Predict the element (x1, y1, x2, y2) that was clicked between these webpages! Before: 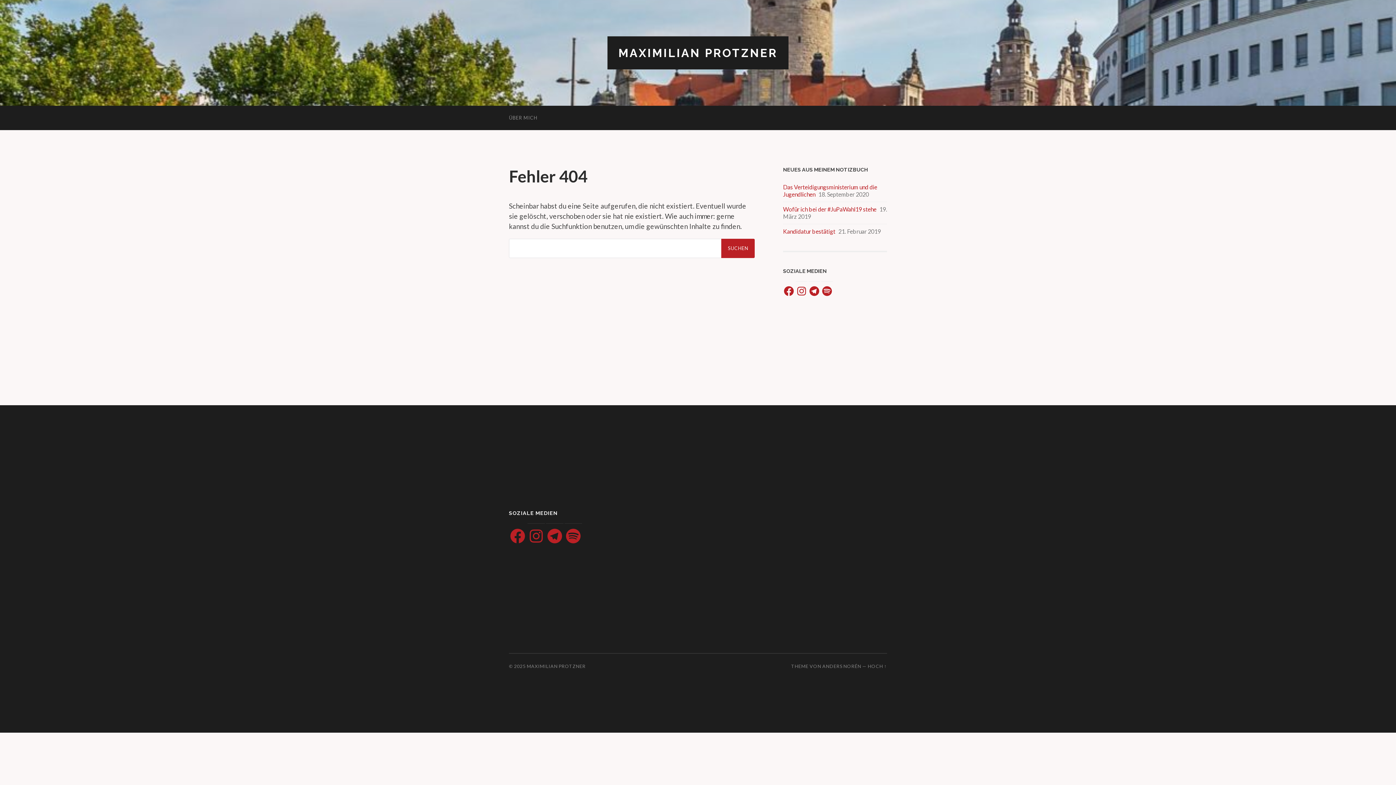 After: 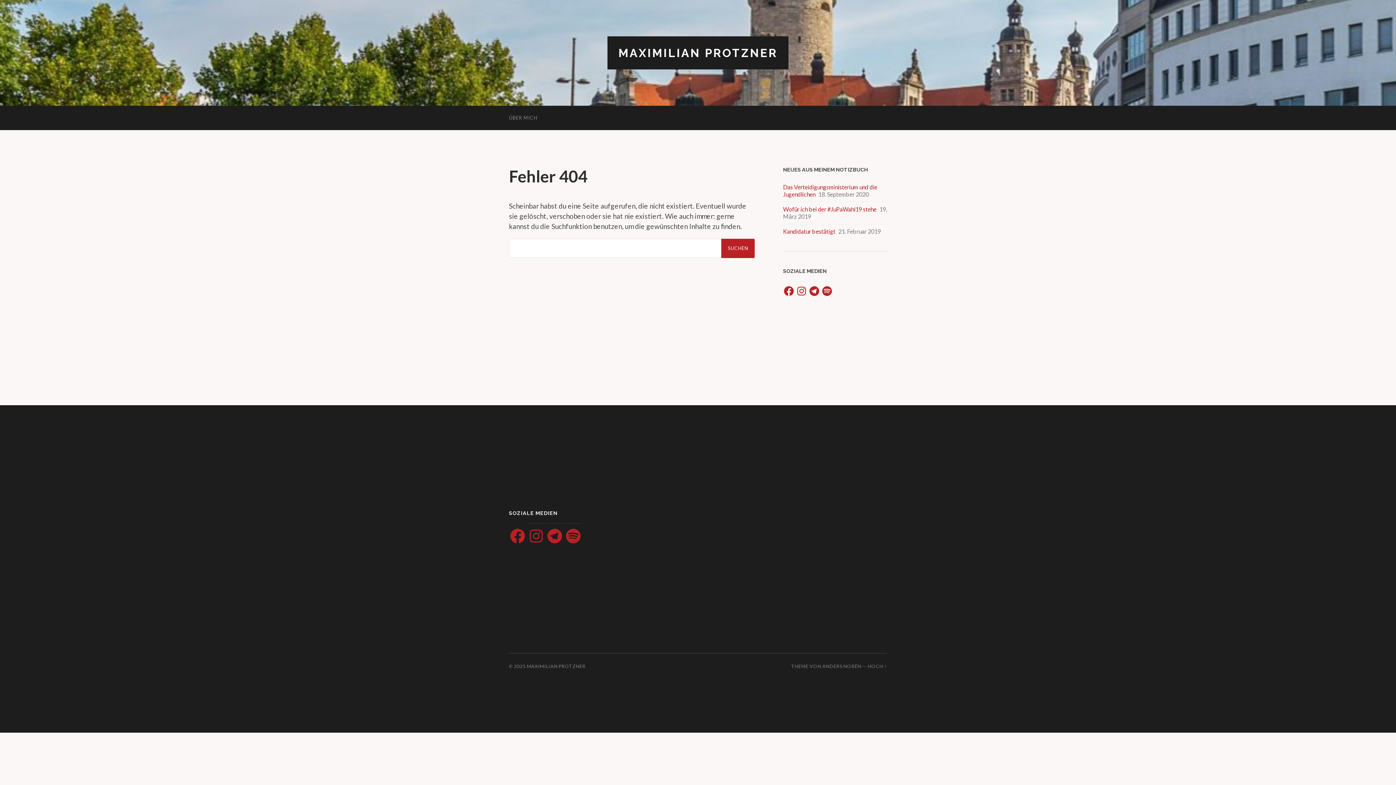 Action: label: Facebook bbox: (783, 285, 794, 297)